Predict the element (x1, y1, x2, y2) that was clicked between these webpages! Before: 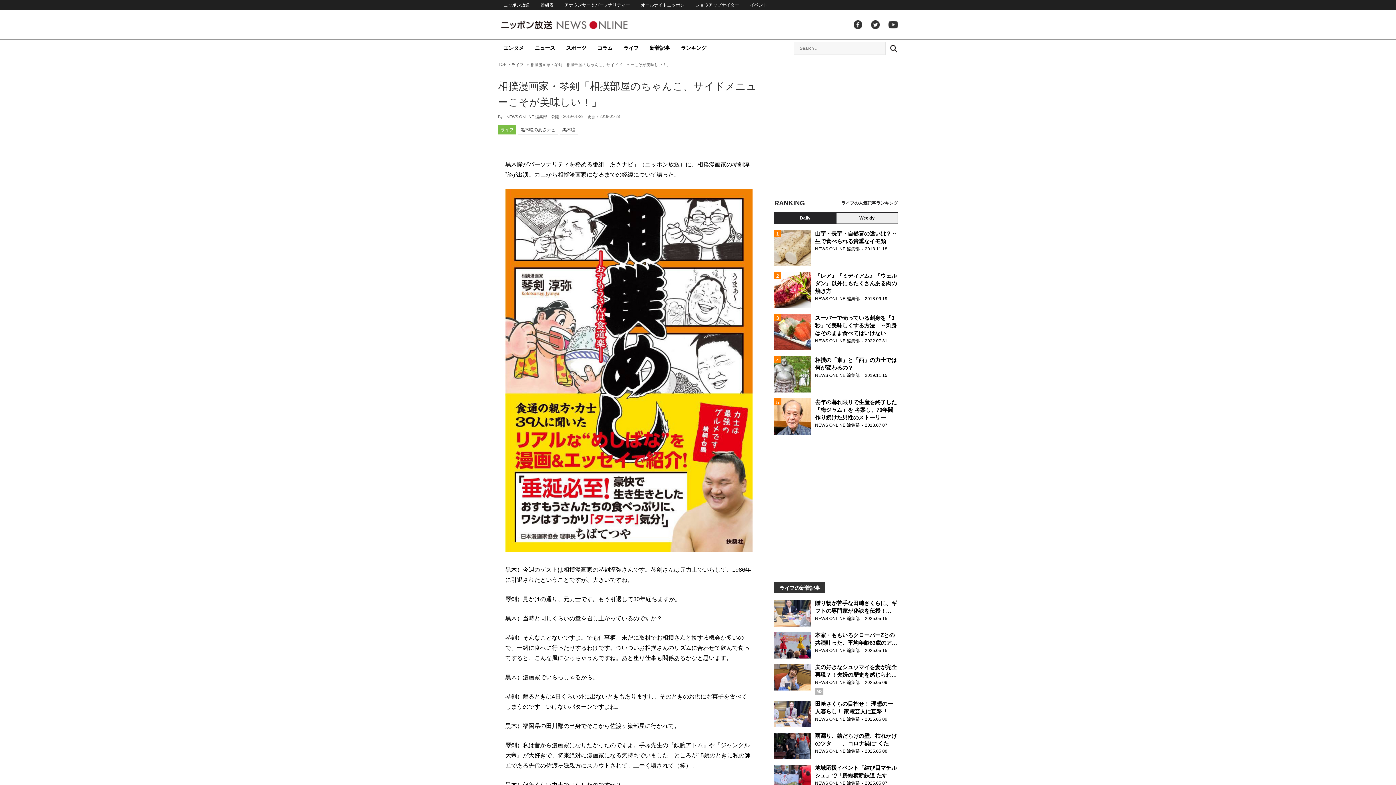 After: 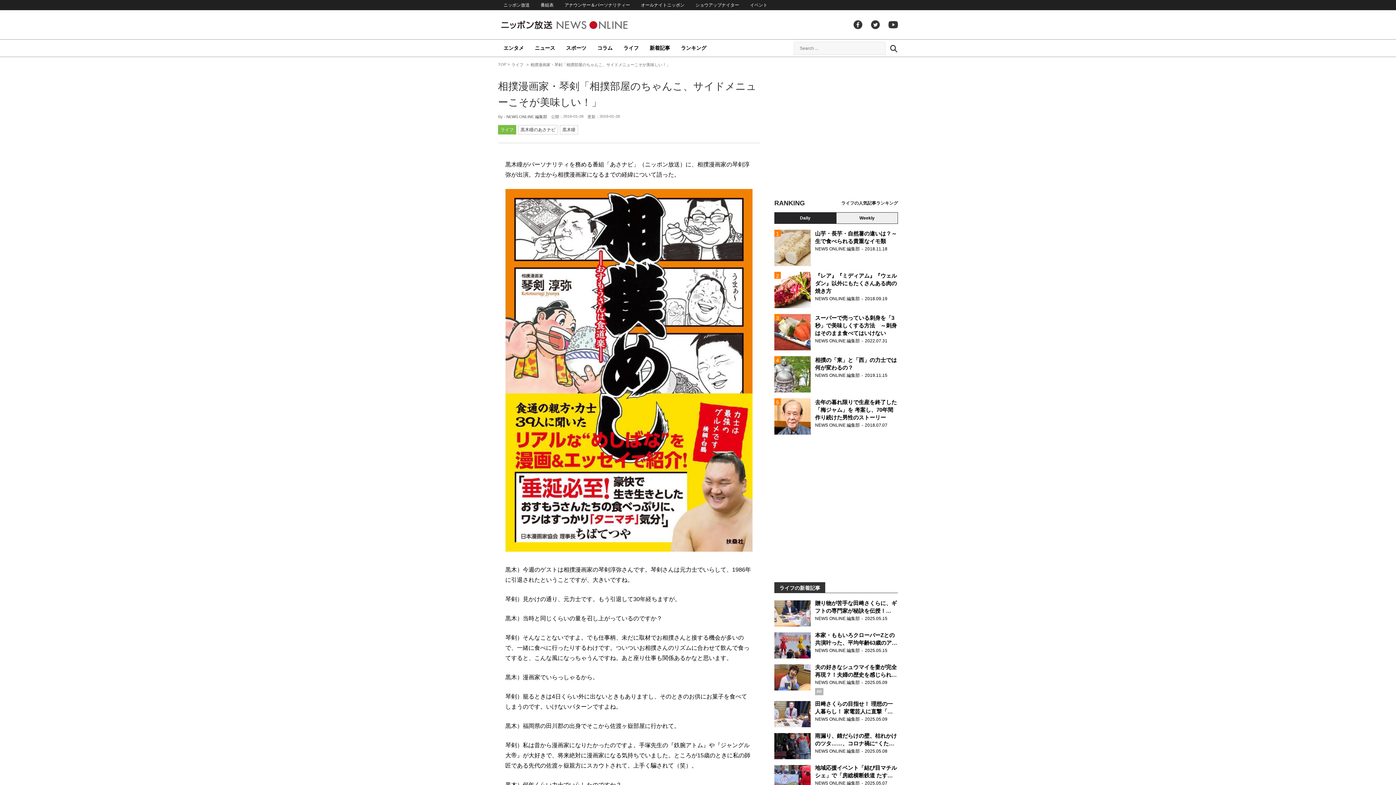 Action: bbox: (774, 212, 836, 224) label: Daily